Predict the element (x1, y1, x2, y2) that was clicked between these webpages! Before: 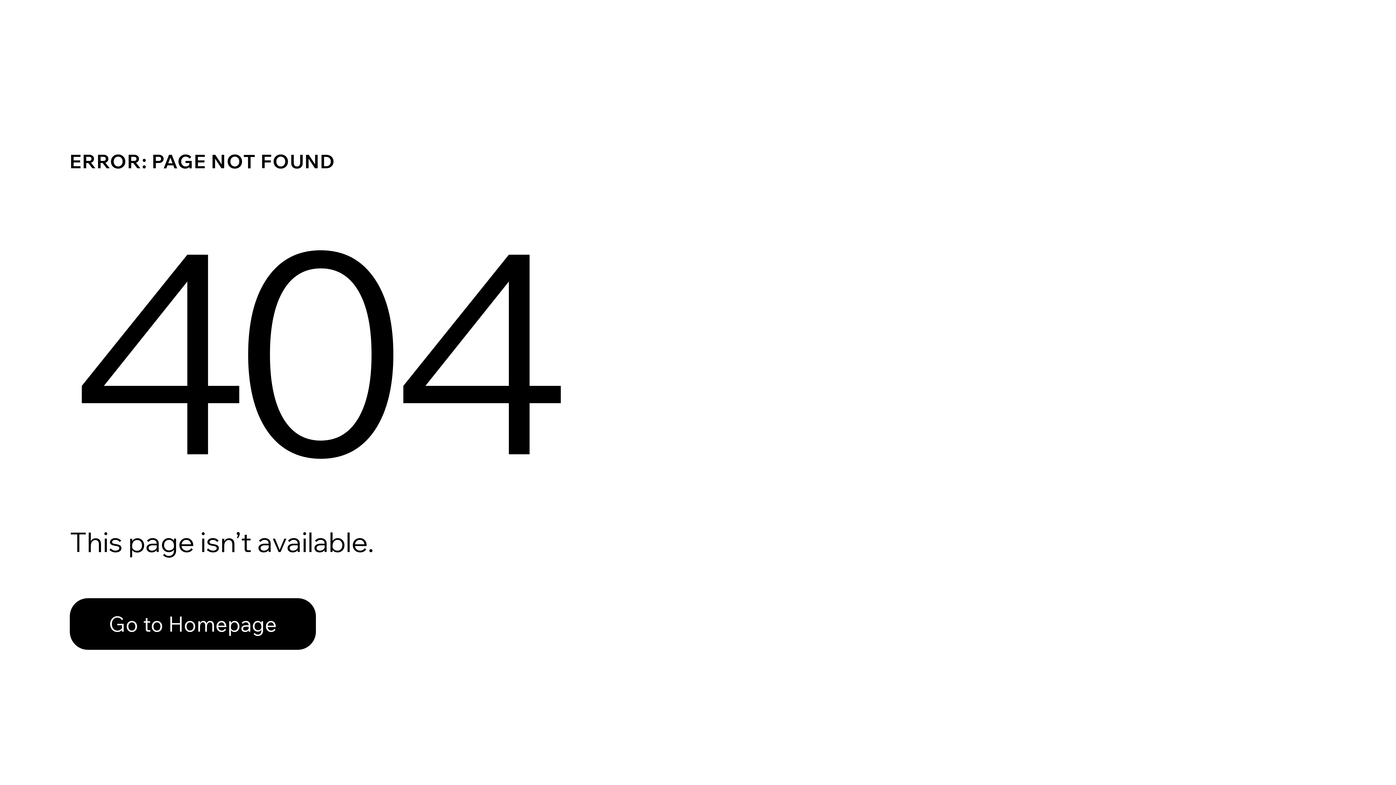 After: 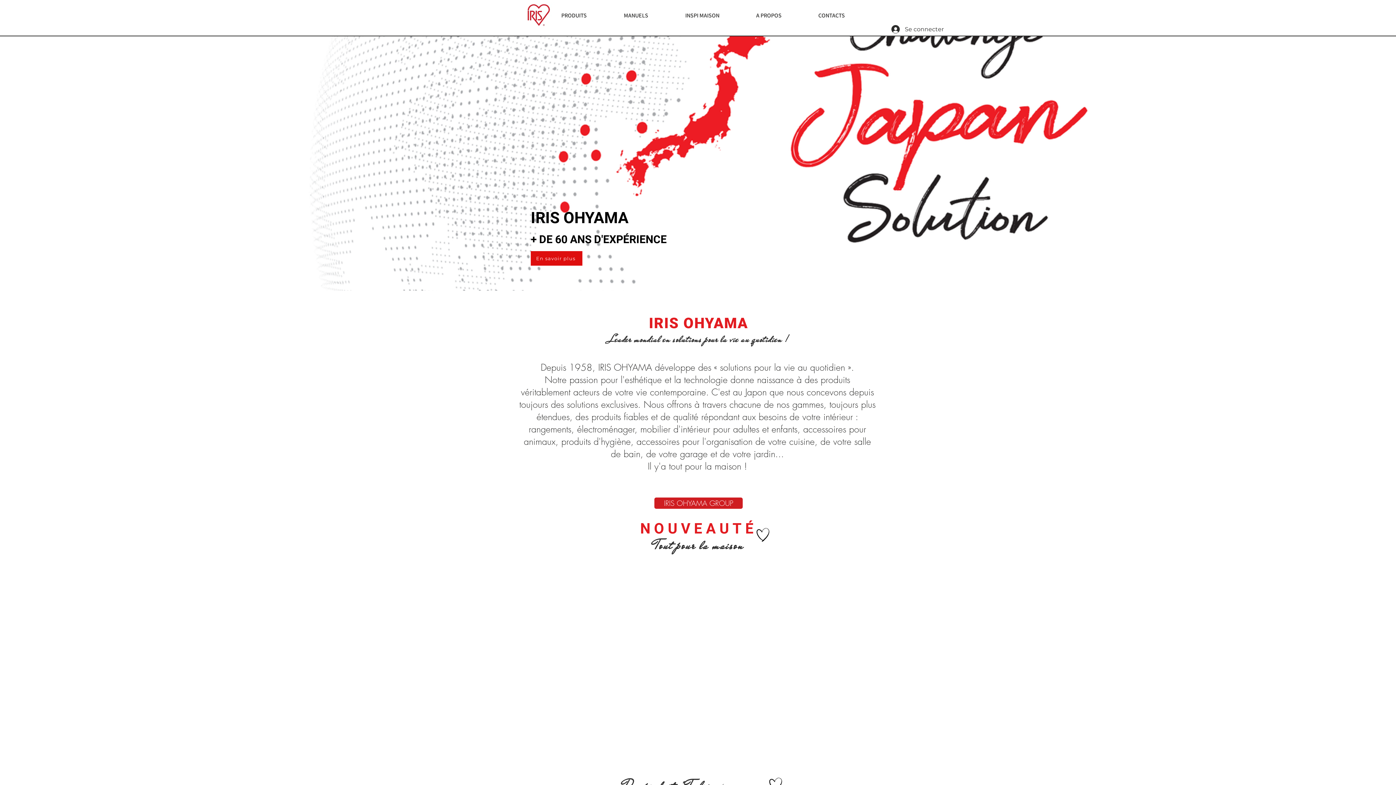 Action: bbox: (69, 598, 316, 650) label: Go to Homepage